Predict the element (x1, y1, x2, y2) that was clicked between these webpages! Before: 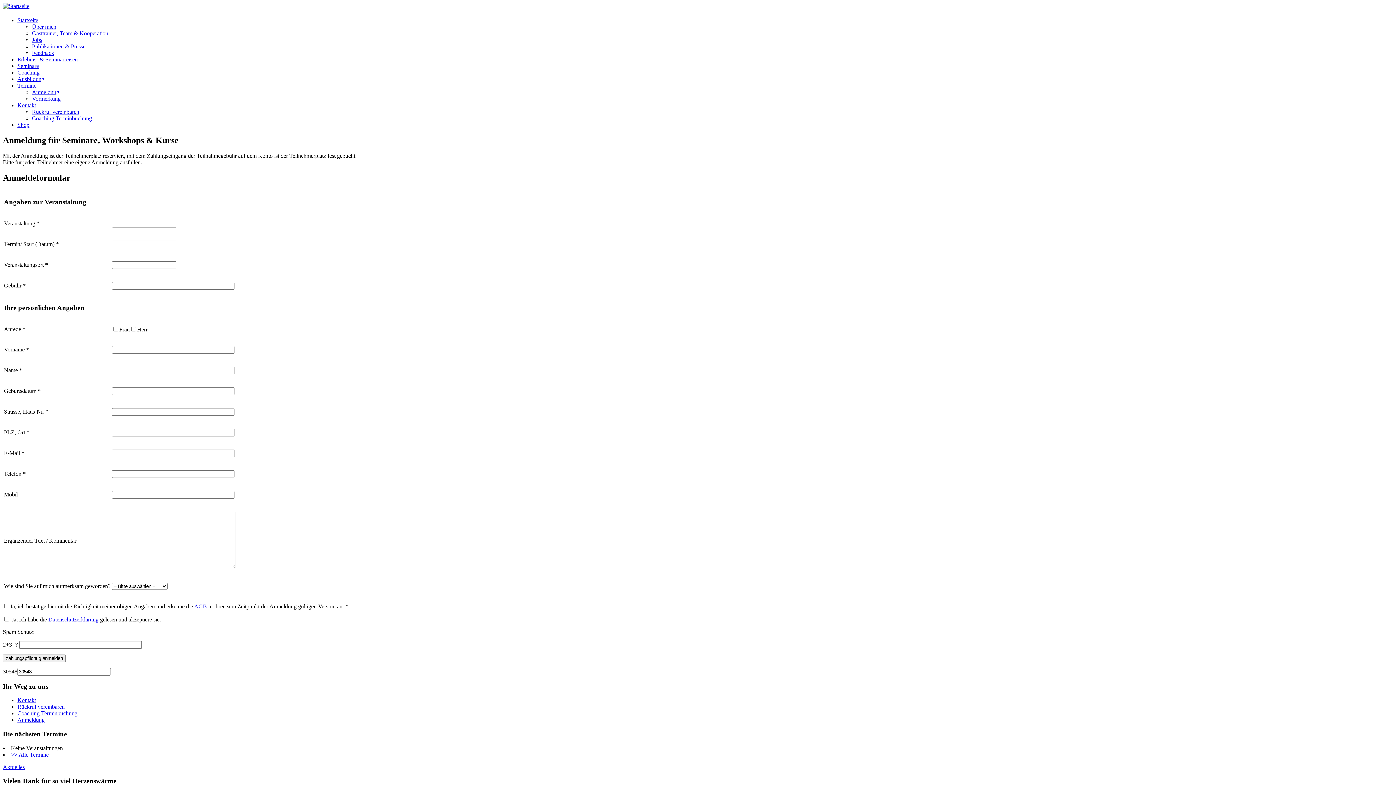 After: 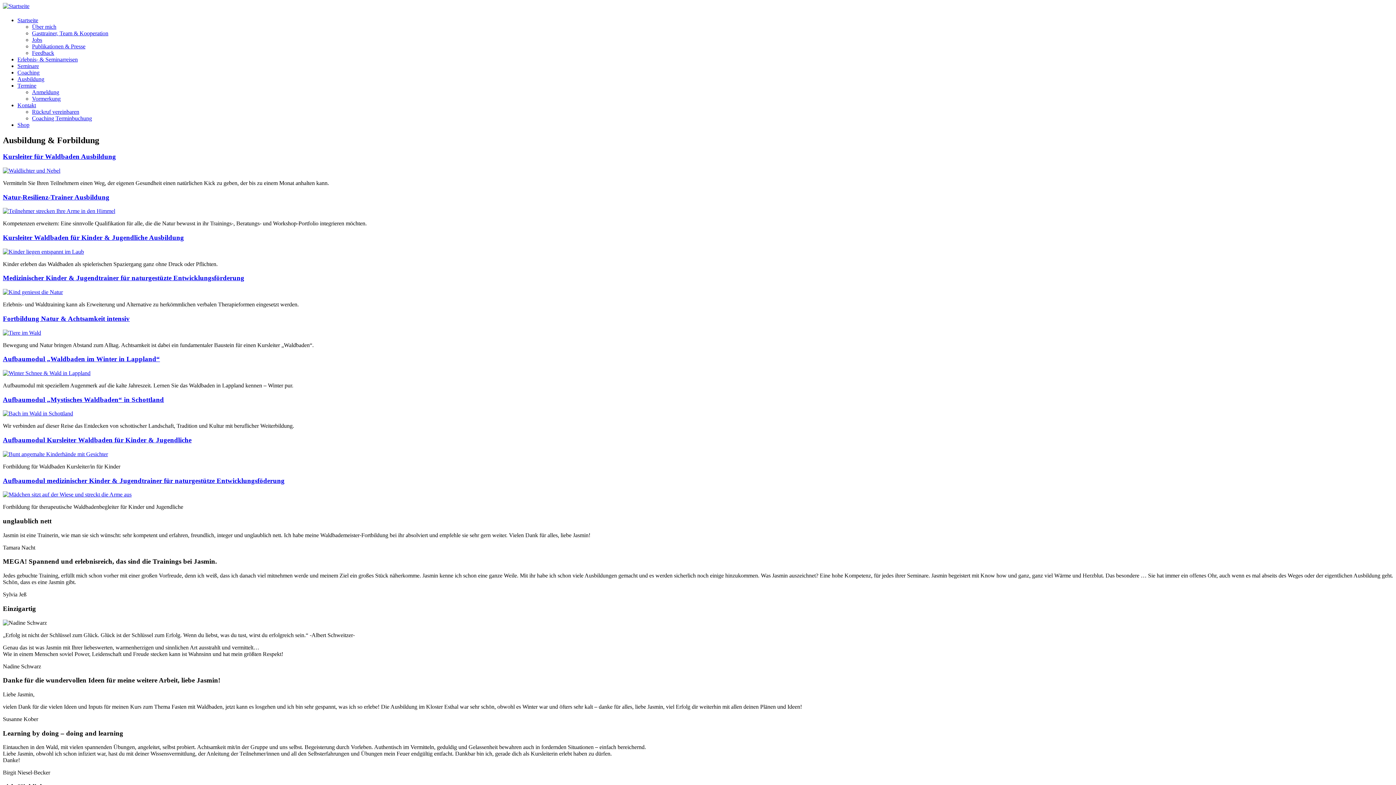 Action: label: Ausbildung bbox: (17, 76, 44, 82)